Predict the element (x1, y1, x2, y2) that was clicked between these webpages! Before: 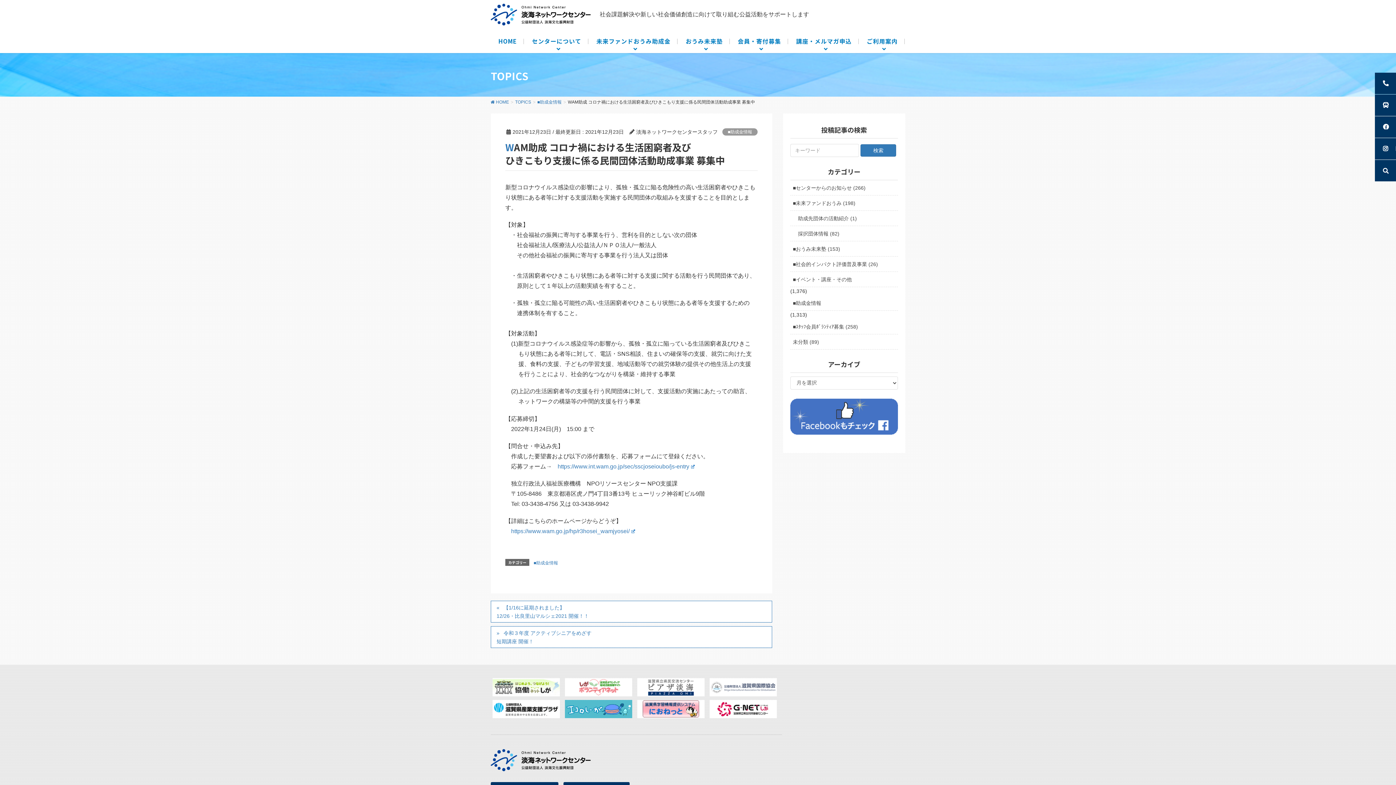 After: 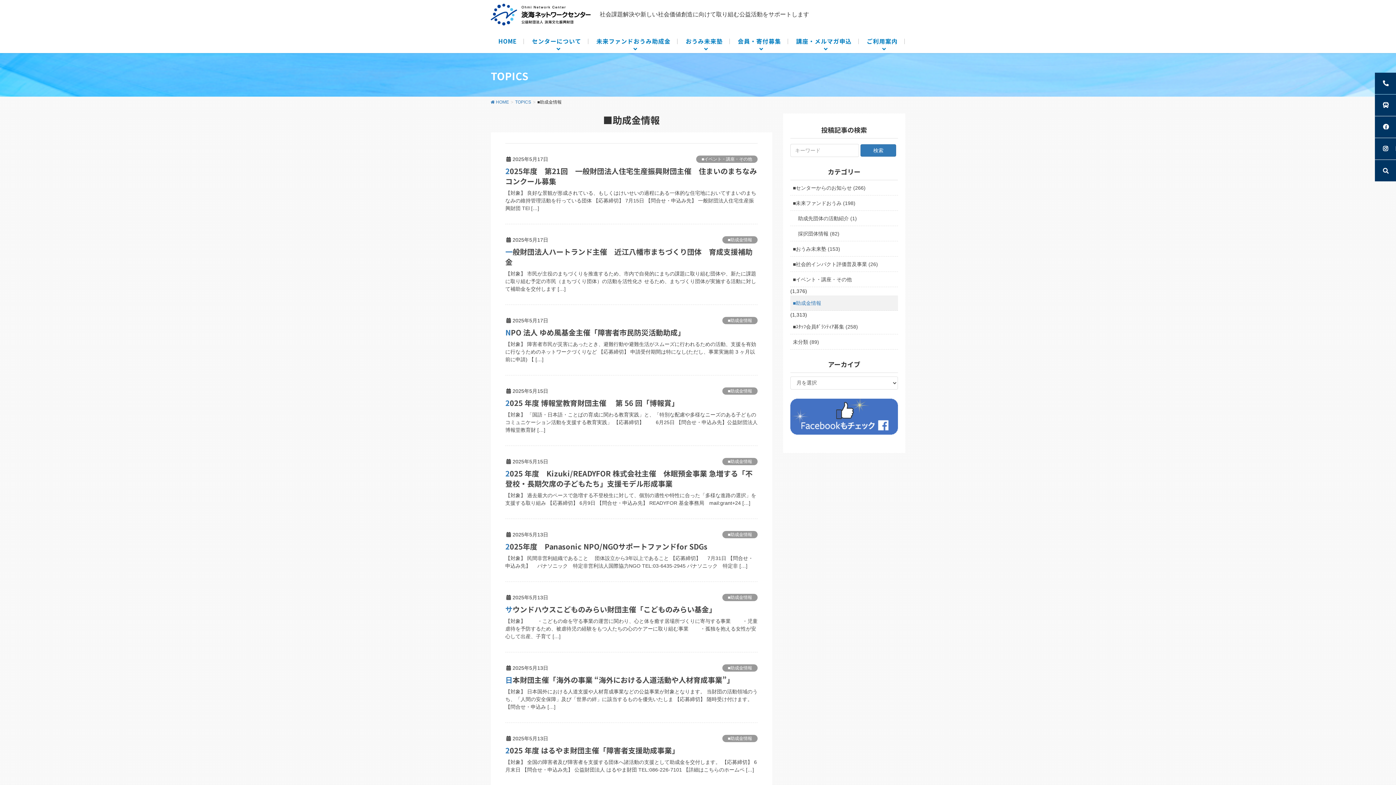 Action: bbox: (537, 99, 561, 104) label: ■助成金情報